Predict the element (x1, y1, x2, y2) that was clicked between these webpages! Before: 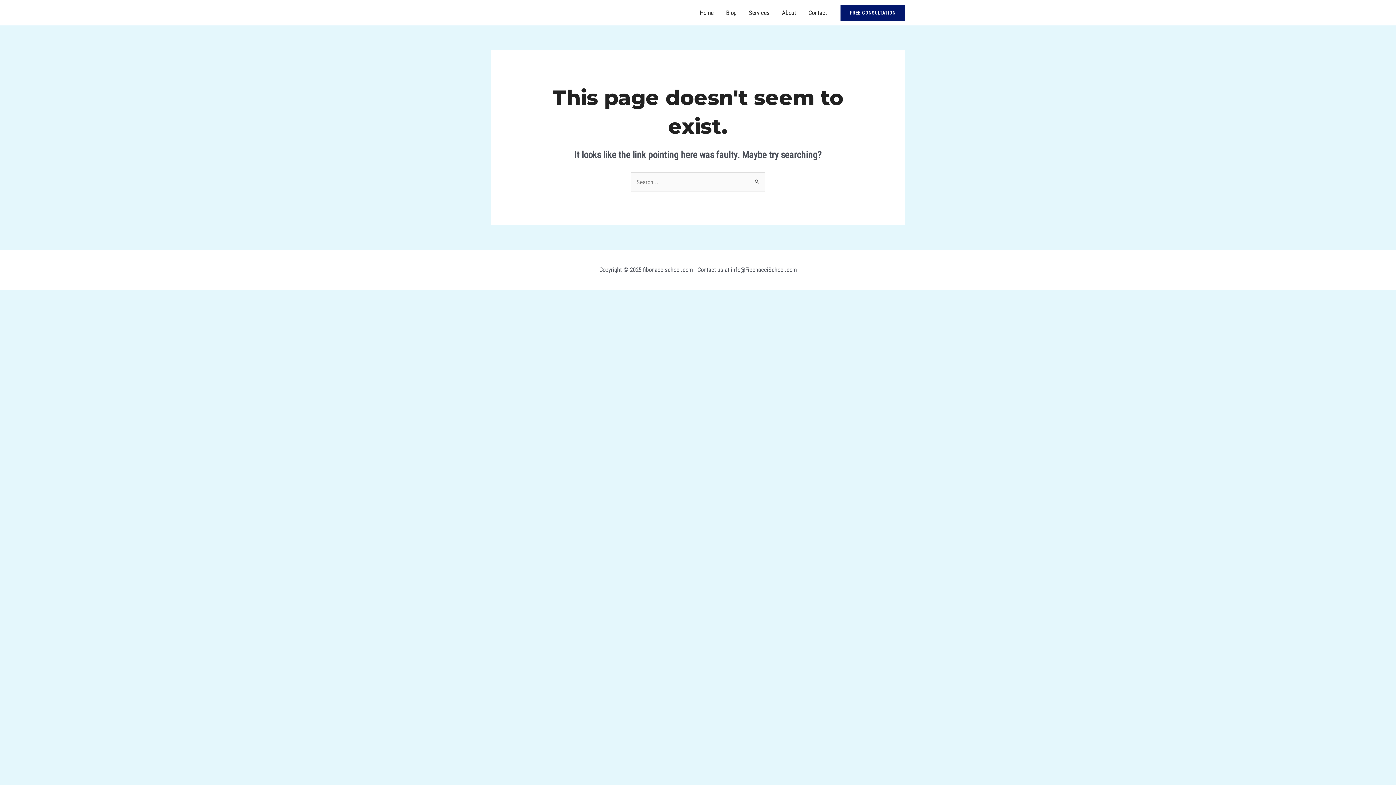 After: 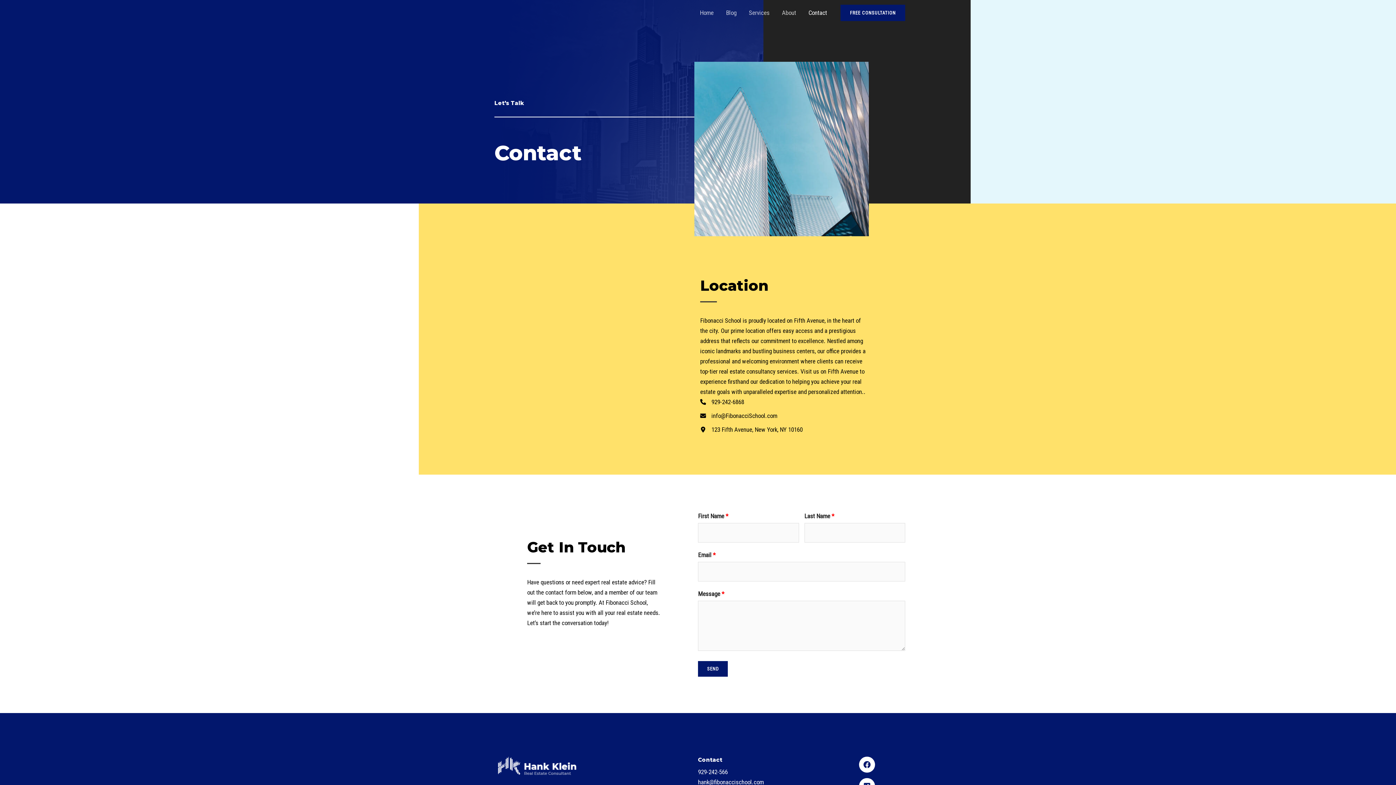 Action: bbox: (802, 0, 833, 25) label: Contact